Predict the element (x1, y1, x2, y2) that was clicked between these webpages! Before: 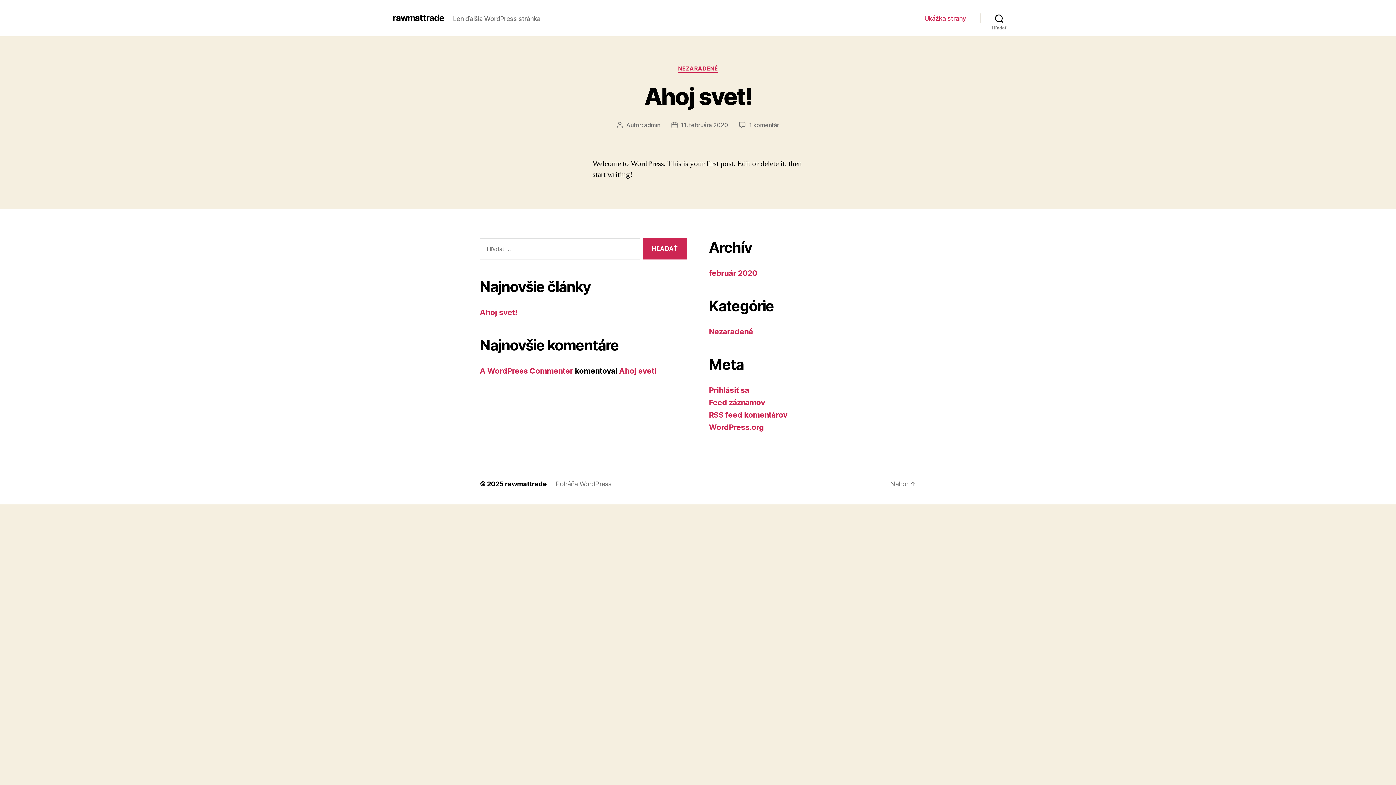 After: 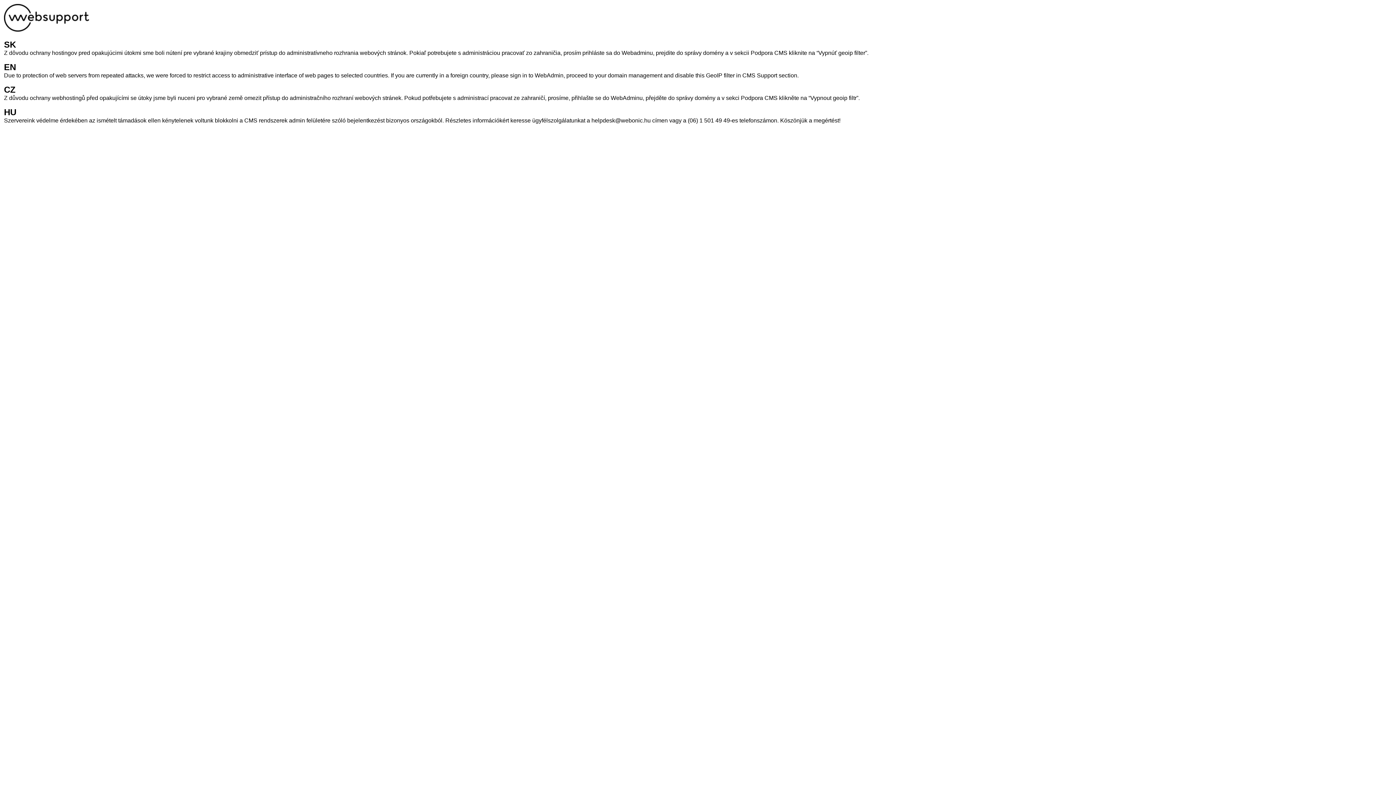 Action: label: admin bbox: (644, 121, 660, 128)